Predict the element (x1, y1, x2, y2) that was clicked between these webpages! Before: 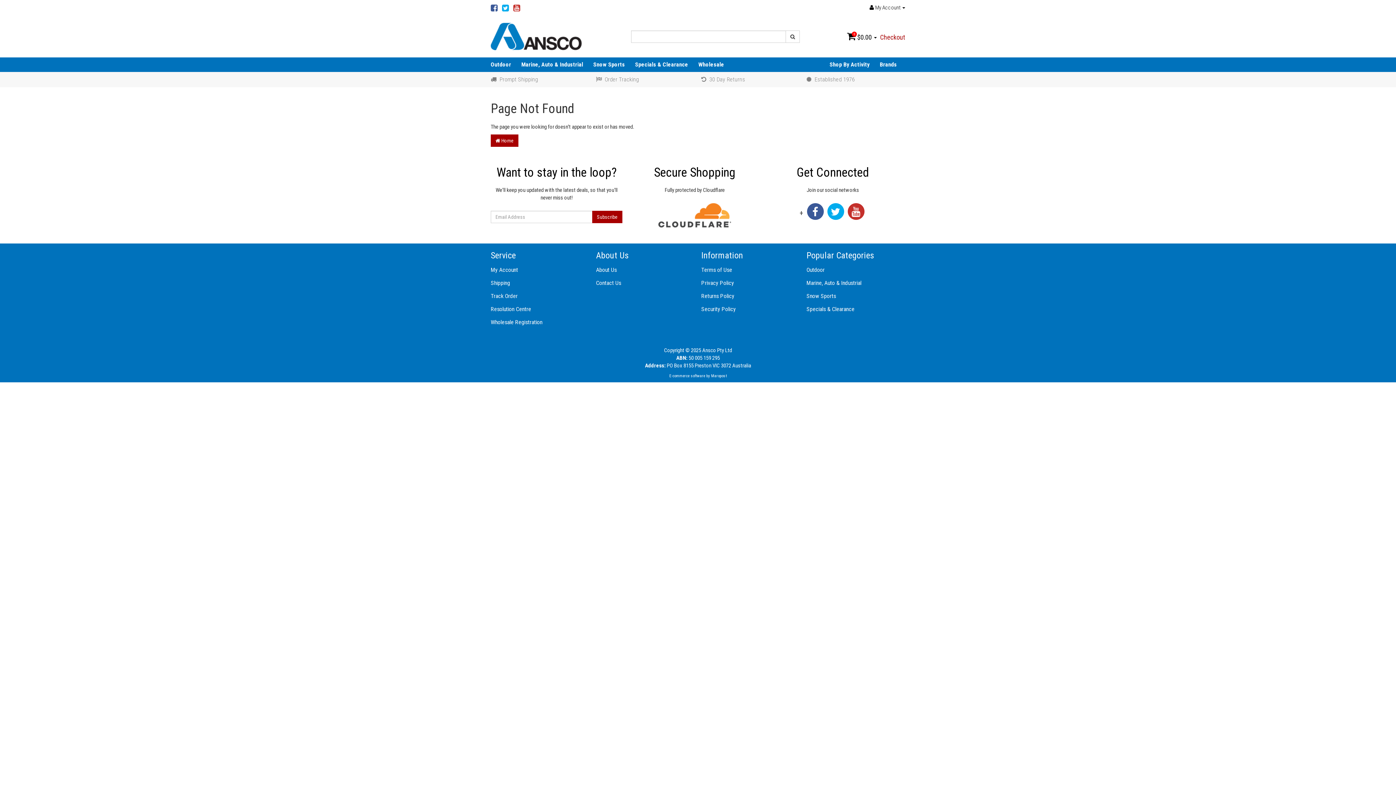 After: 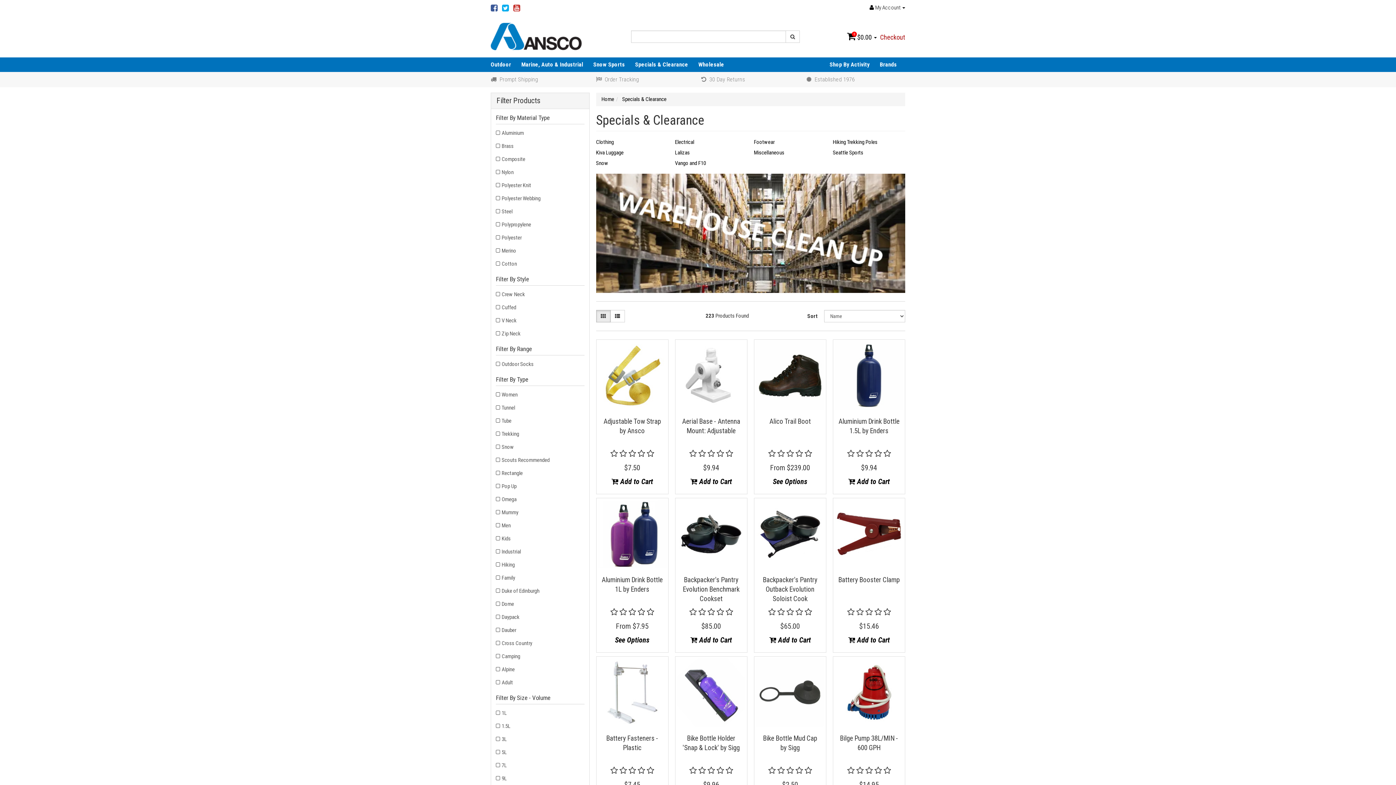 Action: bbox: (801, 303, 905, 315) label: Specials & Clearance